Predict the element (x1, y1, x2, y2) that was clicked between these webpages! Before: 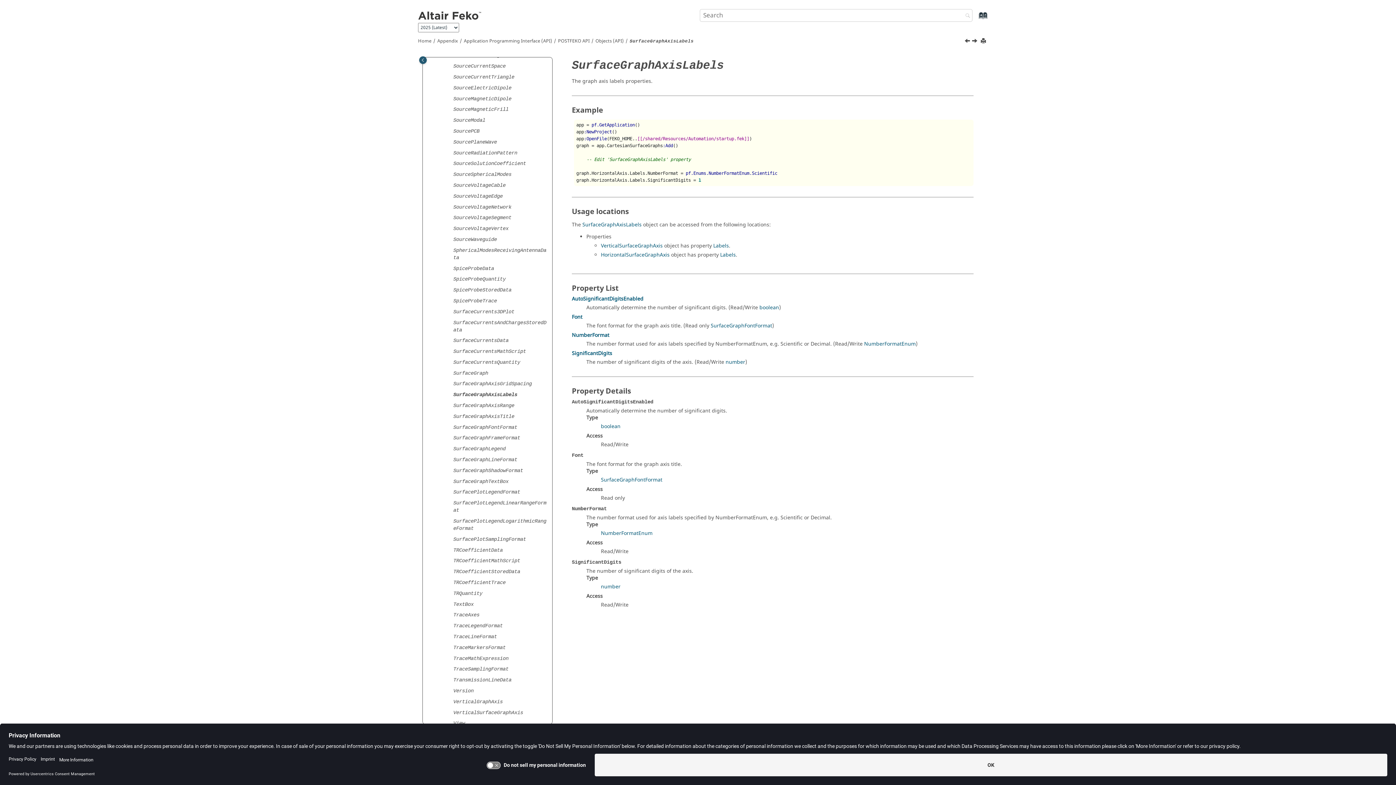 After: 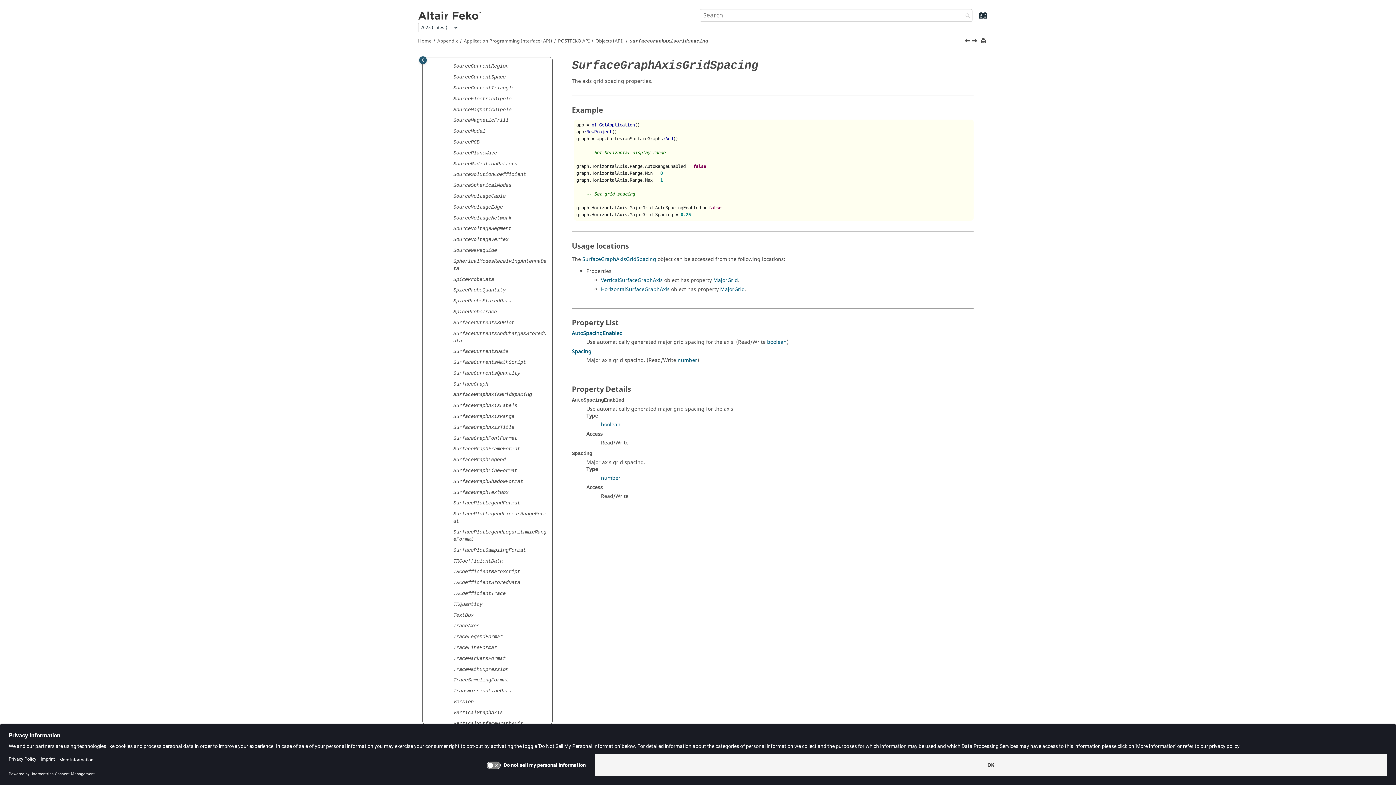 Action: bbox: (965, 37, 971, 46) label: Previous topic: SurfaceGraphAxisGridSpacing